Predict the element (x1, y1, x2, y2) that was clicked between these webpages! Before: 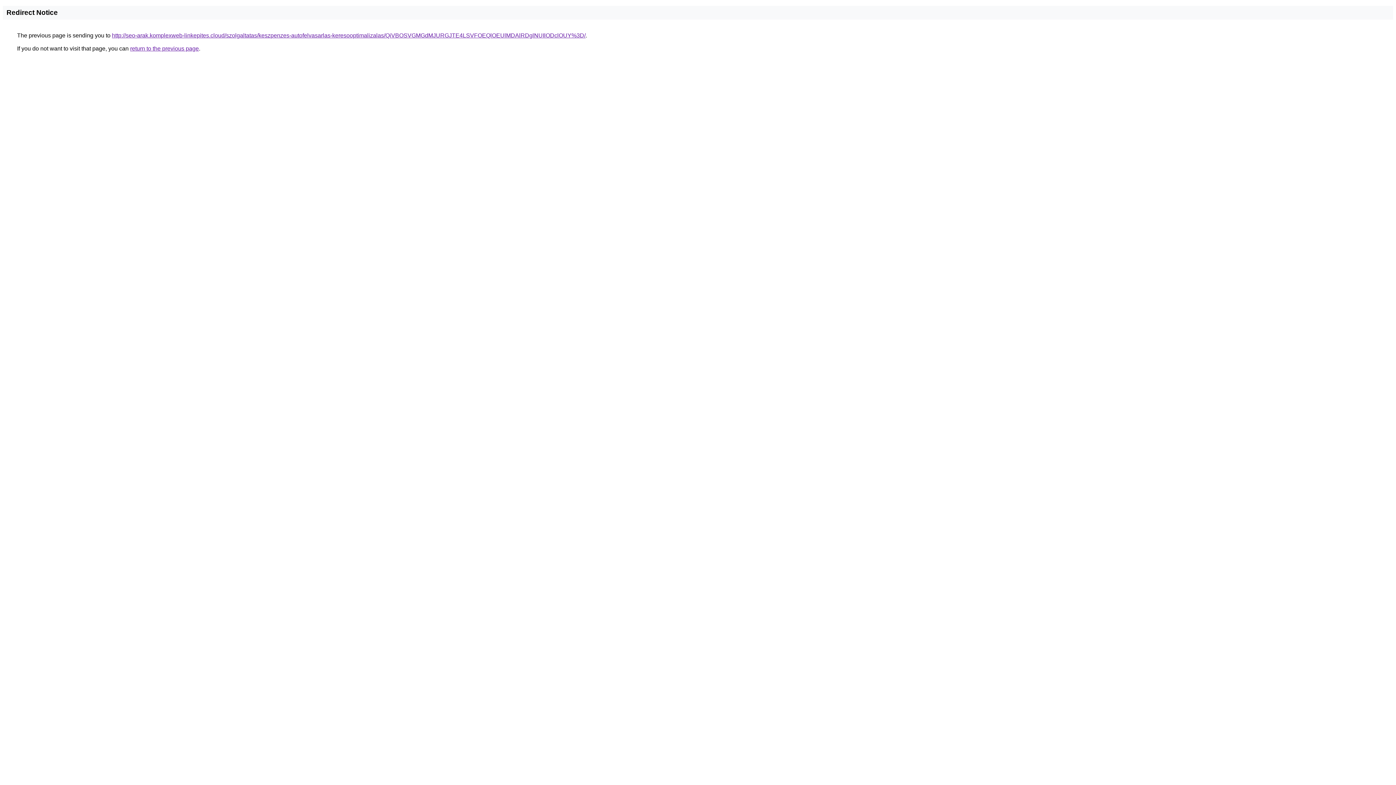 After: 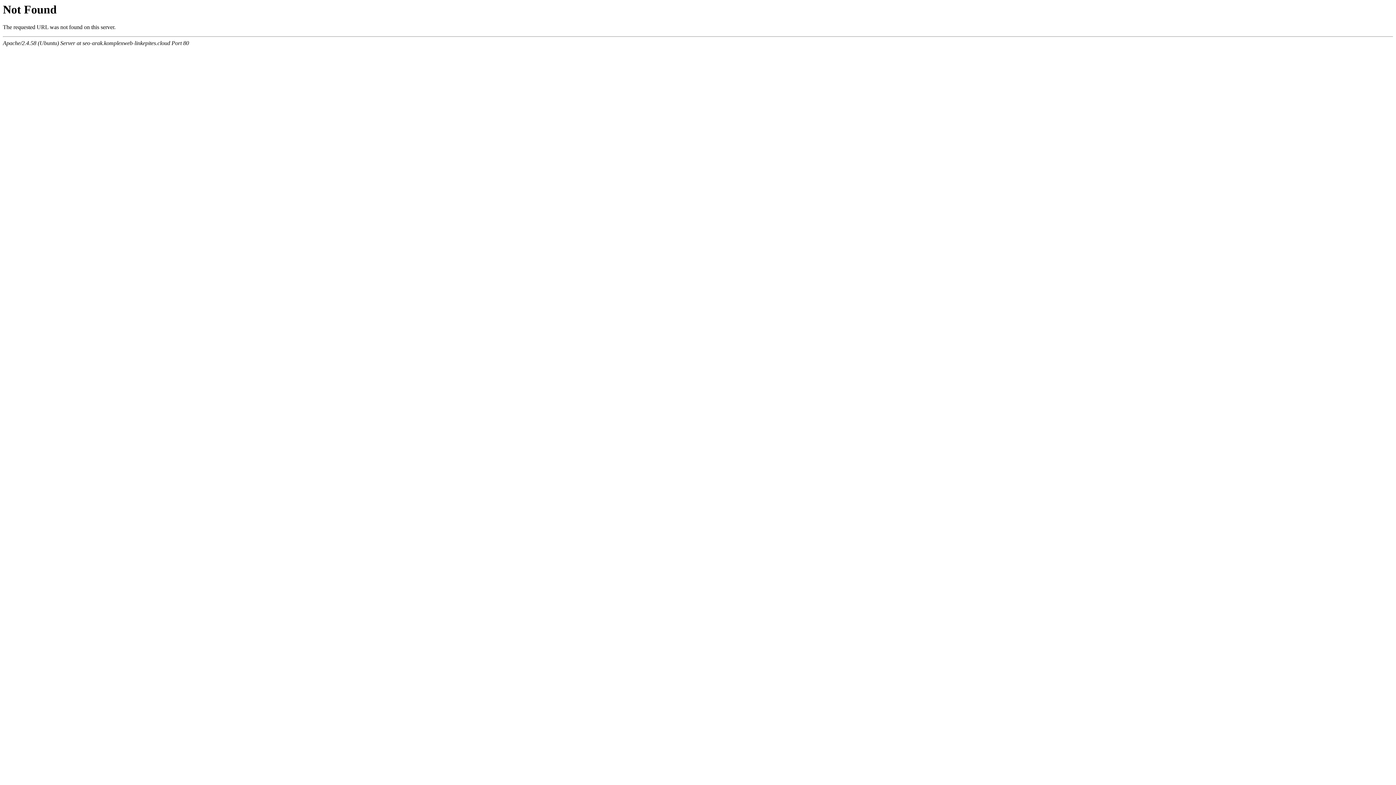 Action: bbox: (112, 32, 585, 38) label: http://seo-arak.komplexweb-linkepites.cloud/szolgaltatas/keszpenzes-autofelvasarlas-keresooptimalizalas/QiVBOSVGMGdMJURGJTE4LSVFOEQlOEUlMDAlRDglNUIlODclOUY%3D/